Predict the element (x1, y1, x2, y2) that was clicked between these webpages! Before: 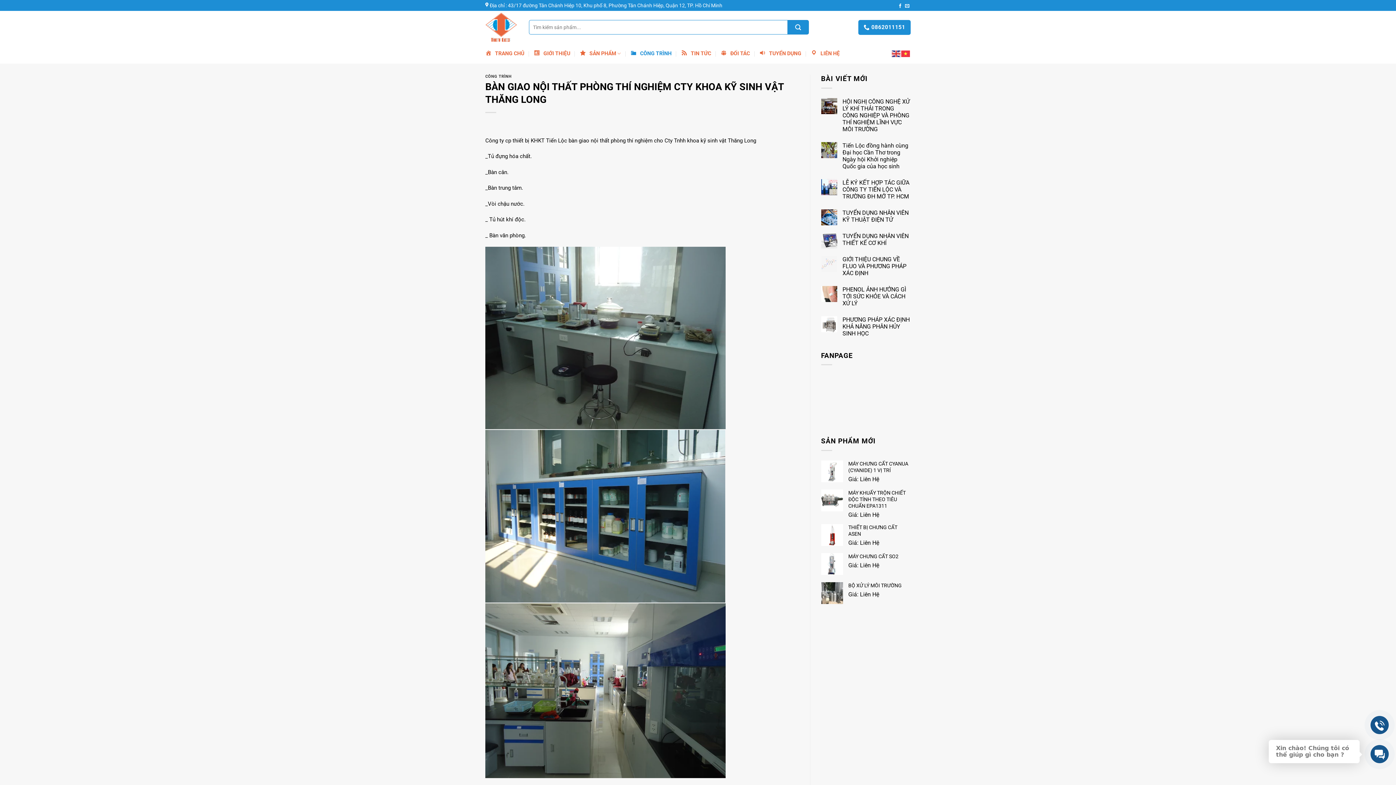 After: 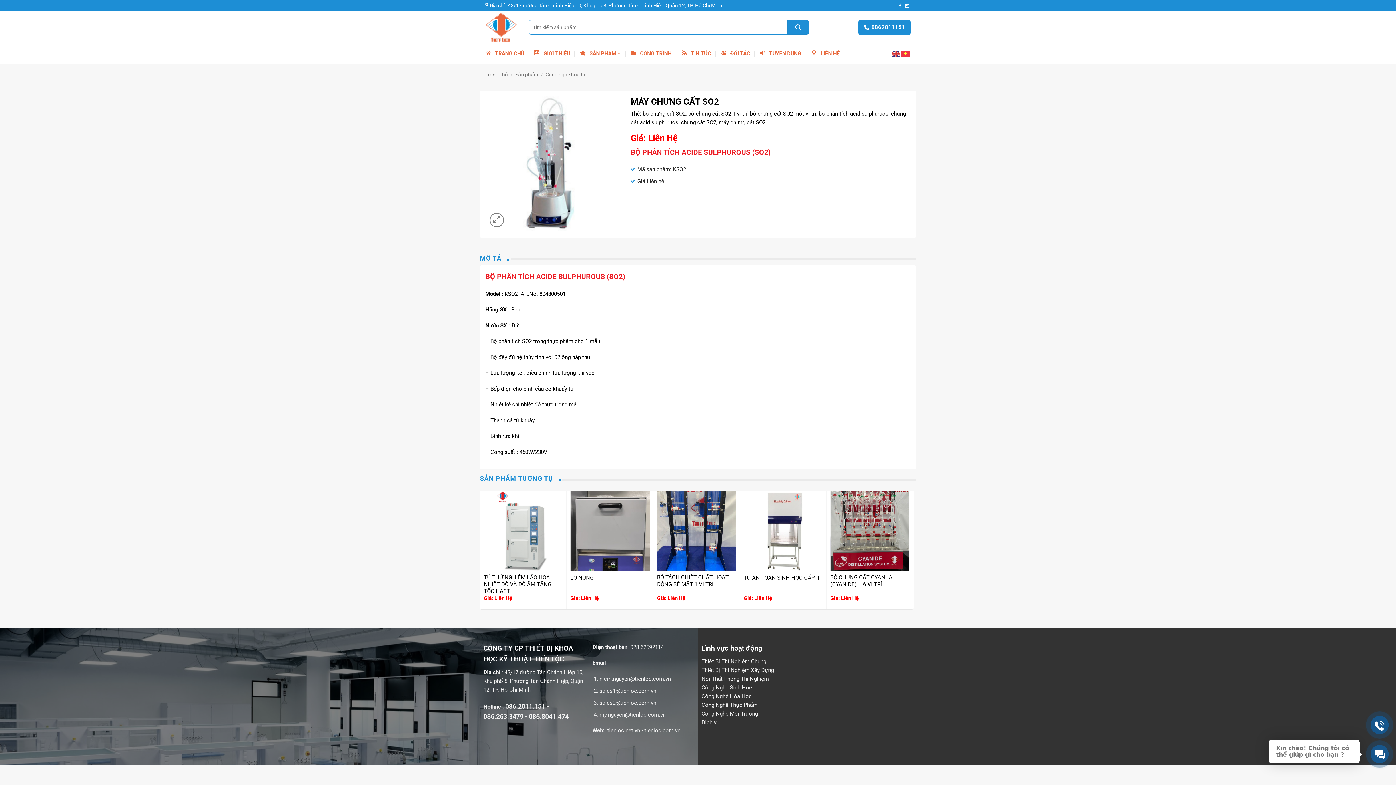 Action: label: MÁY CHƯNG CẤT SO2 bbox: (848, 553, 910, 559)